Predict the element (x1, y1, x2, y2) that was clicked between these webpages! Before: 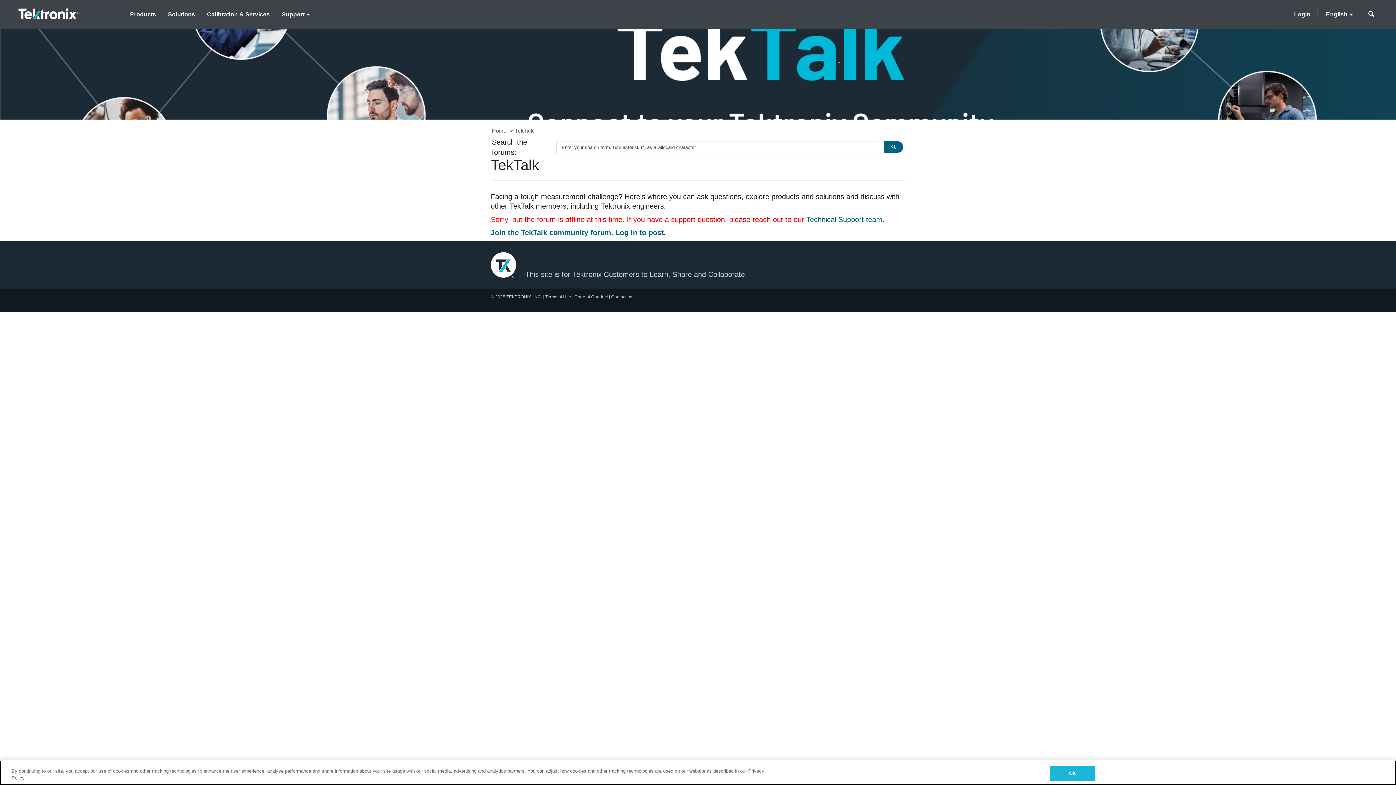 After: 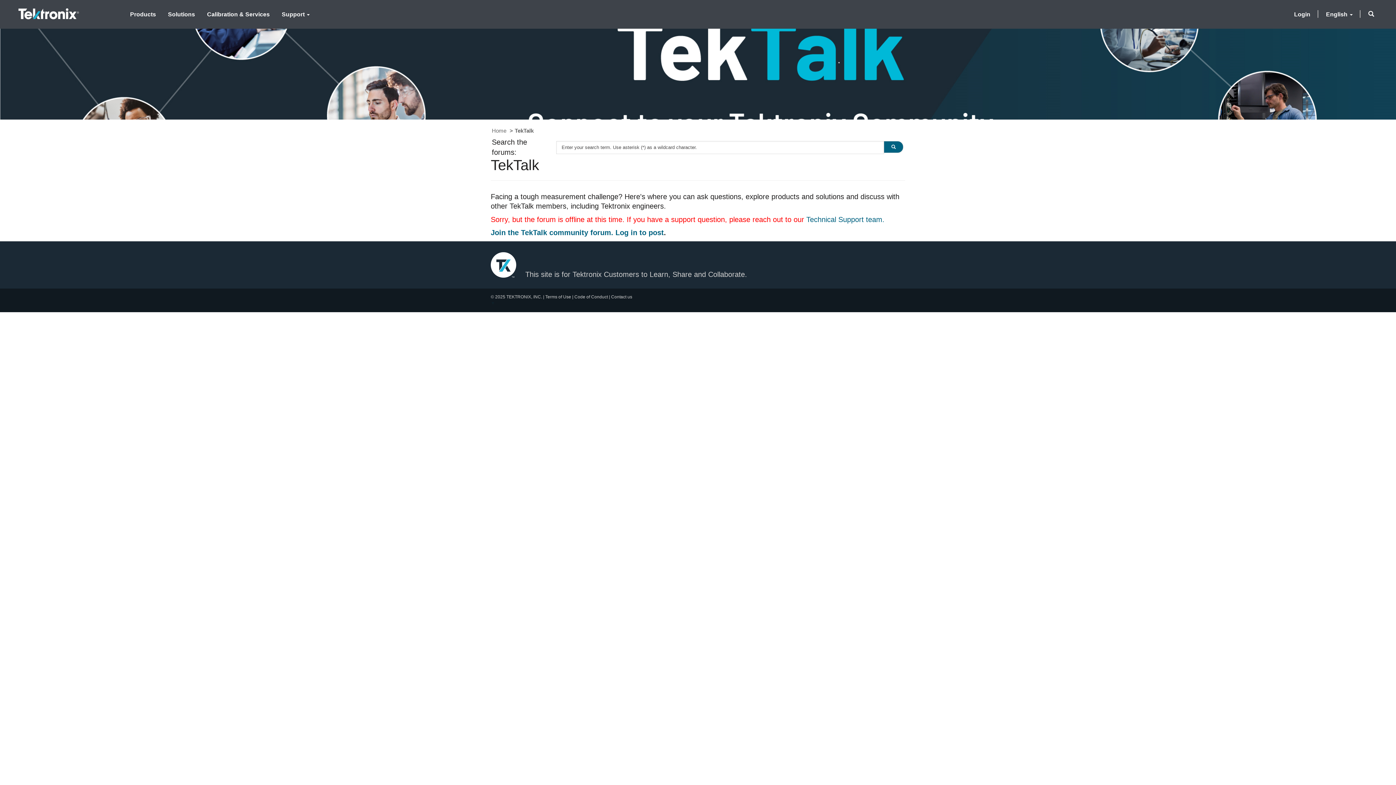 Action: bbox: (1050, 766, 1095, 781) label: OK